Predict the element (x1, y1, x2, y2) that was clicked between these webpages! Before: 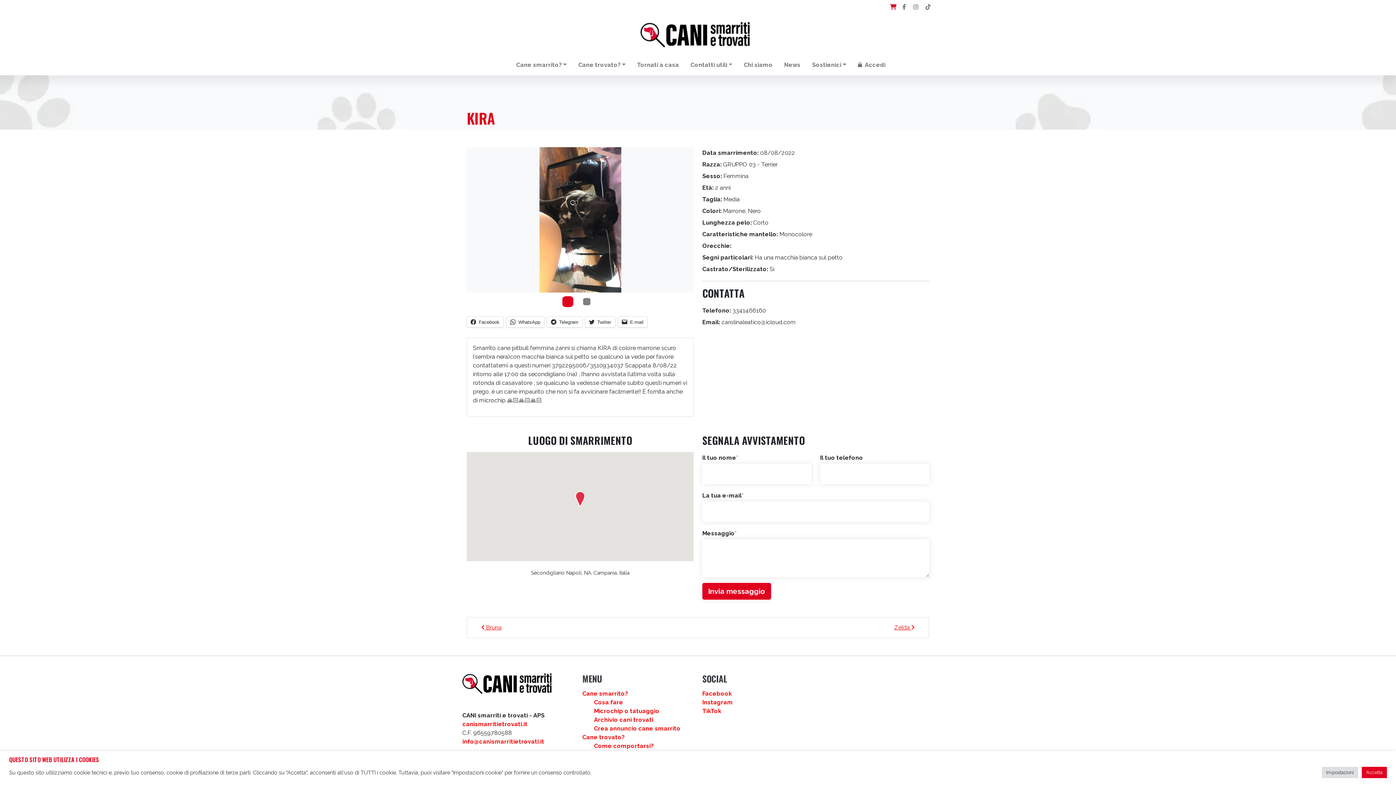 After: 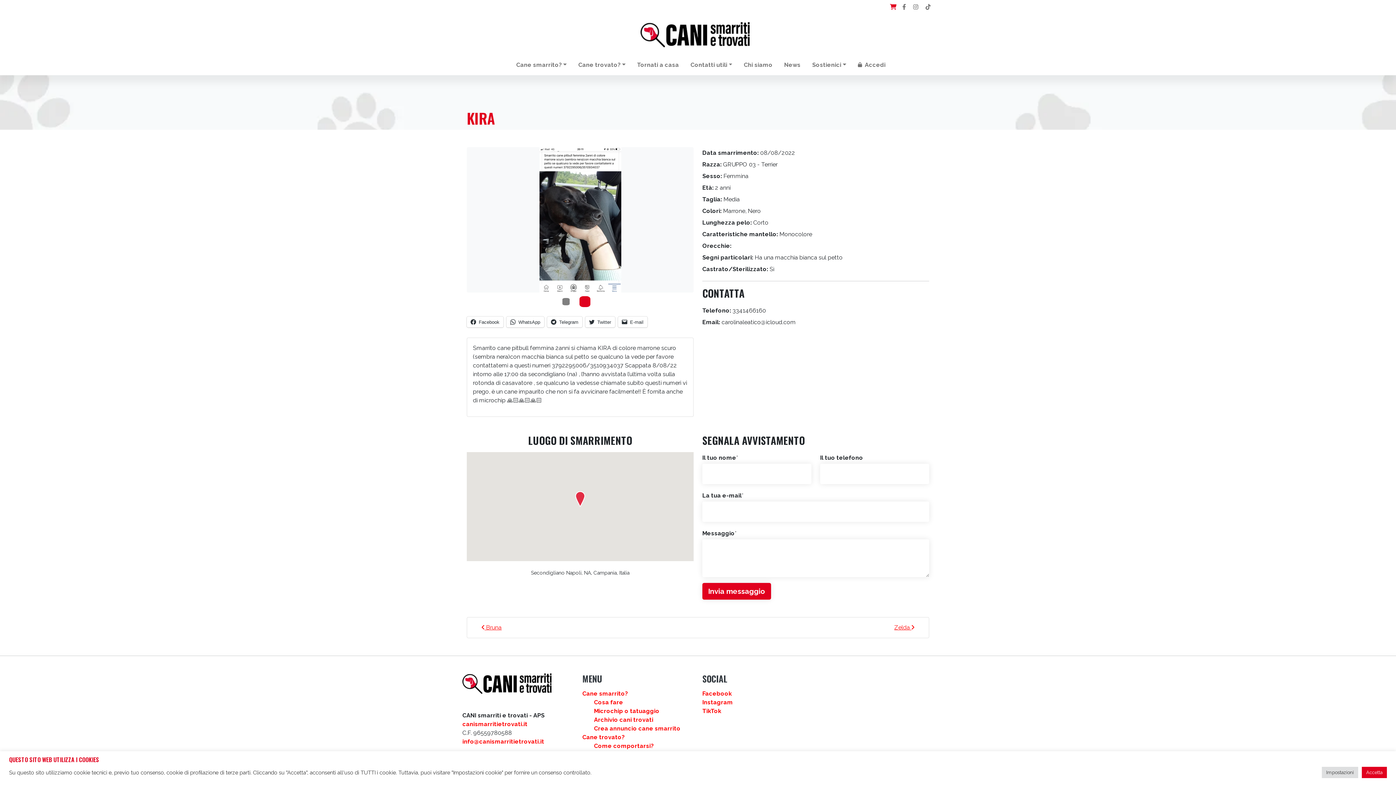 Action: bbox: (575, 491, 585, 507)